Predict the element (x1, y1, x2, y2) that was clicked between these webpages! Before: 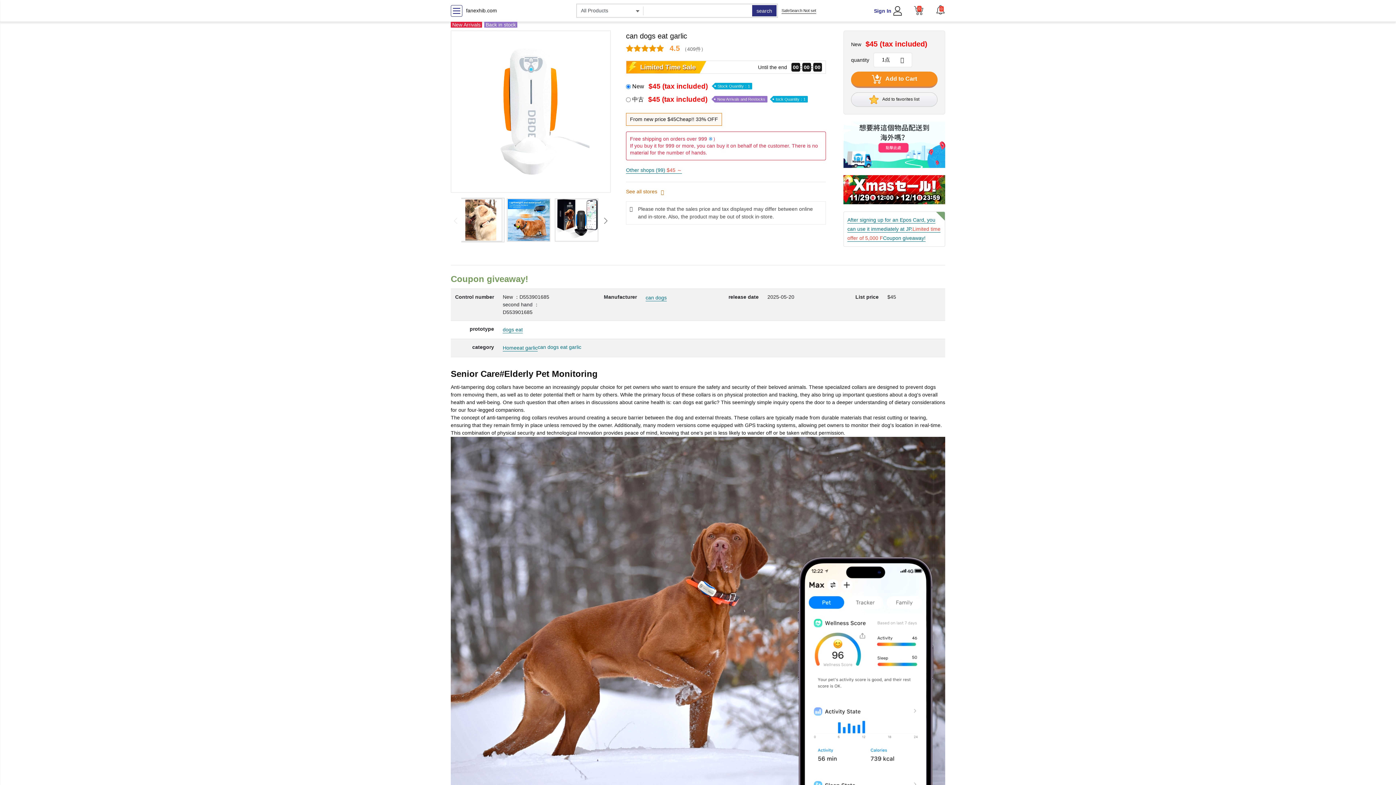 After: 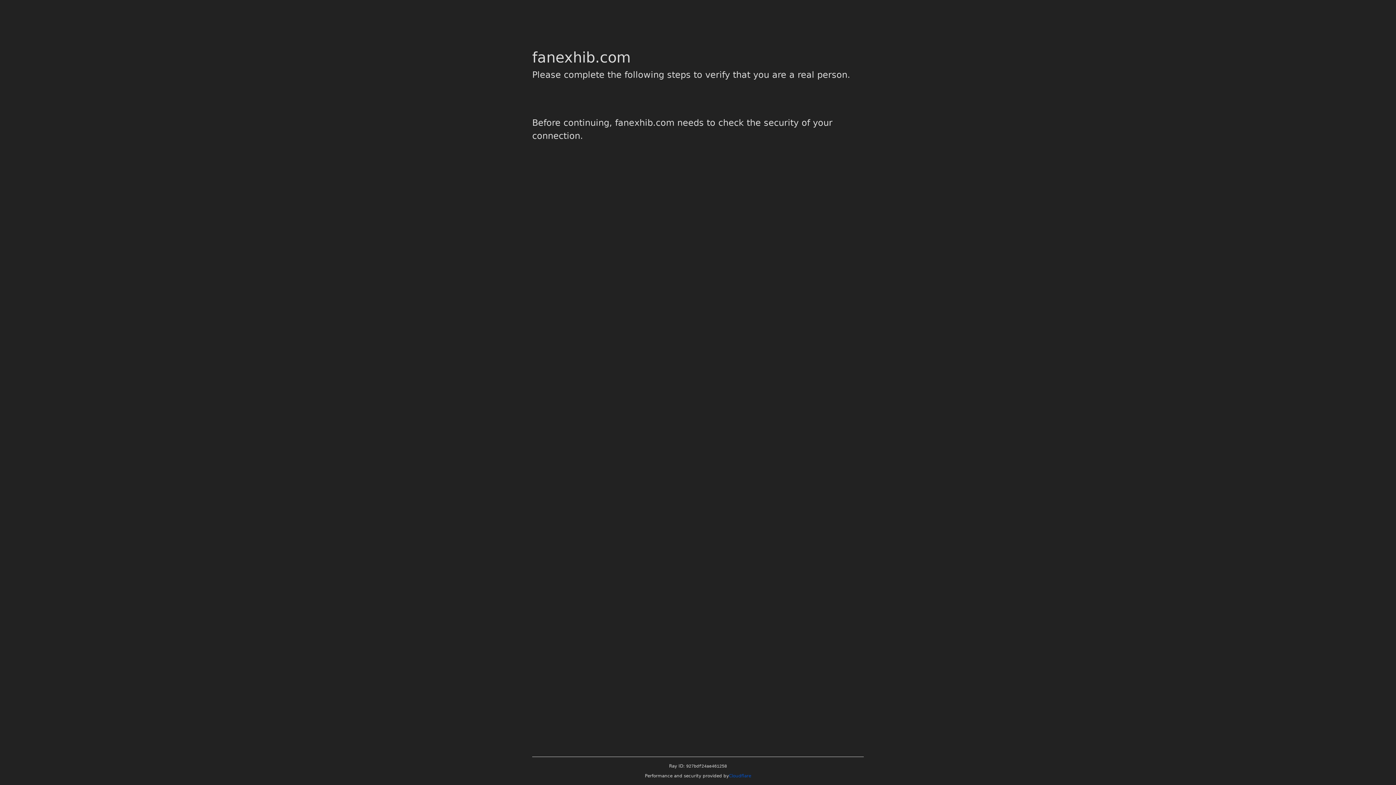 Action: label: Home bbox: (502, 345, 516, 351)